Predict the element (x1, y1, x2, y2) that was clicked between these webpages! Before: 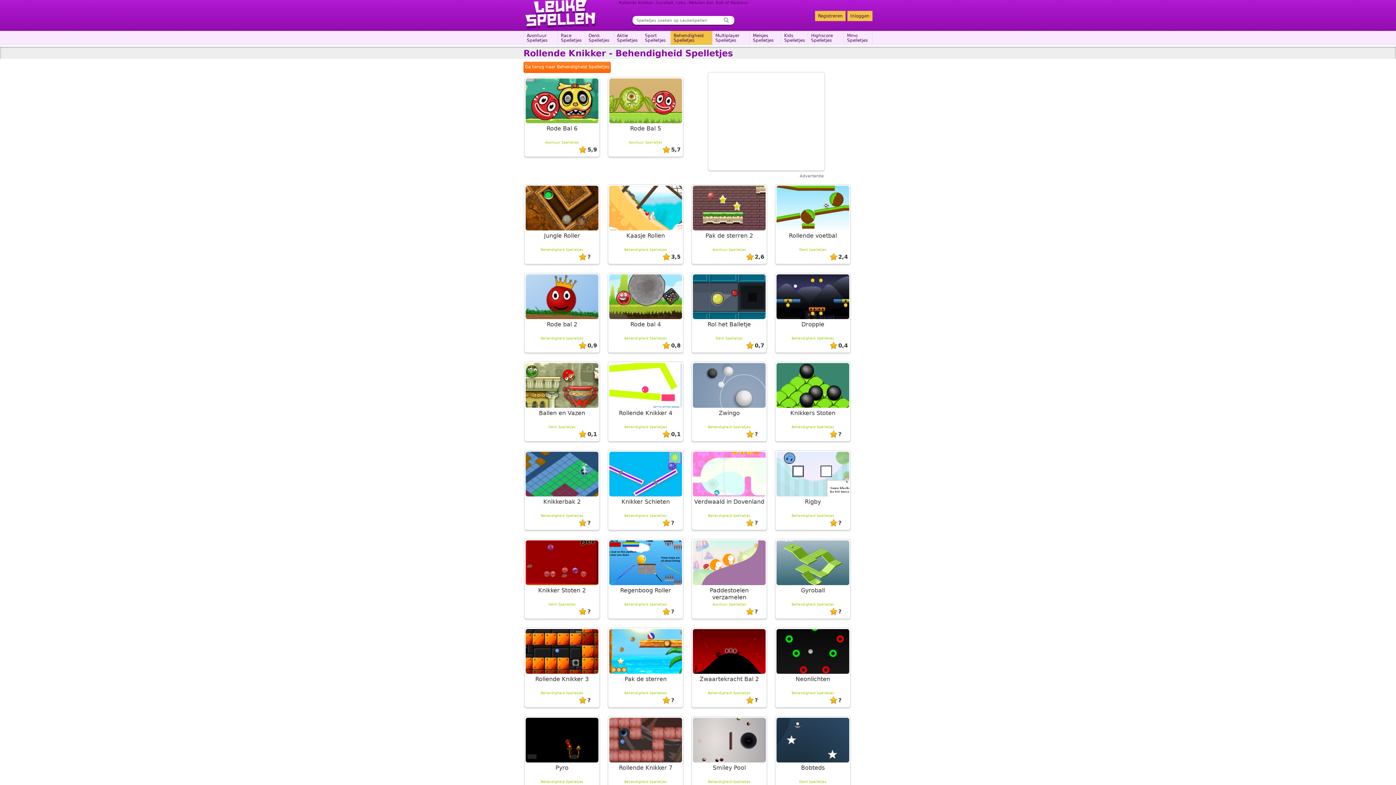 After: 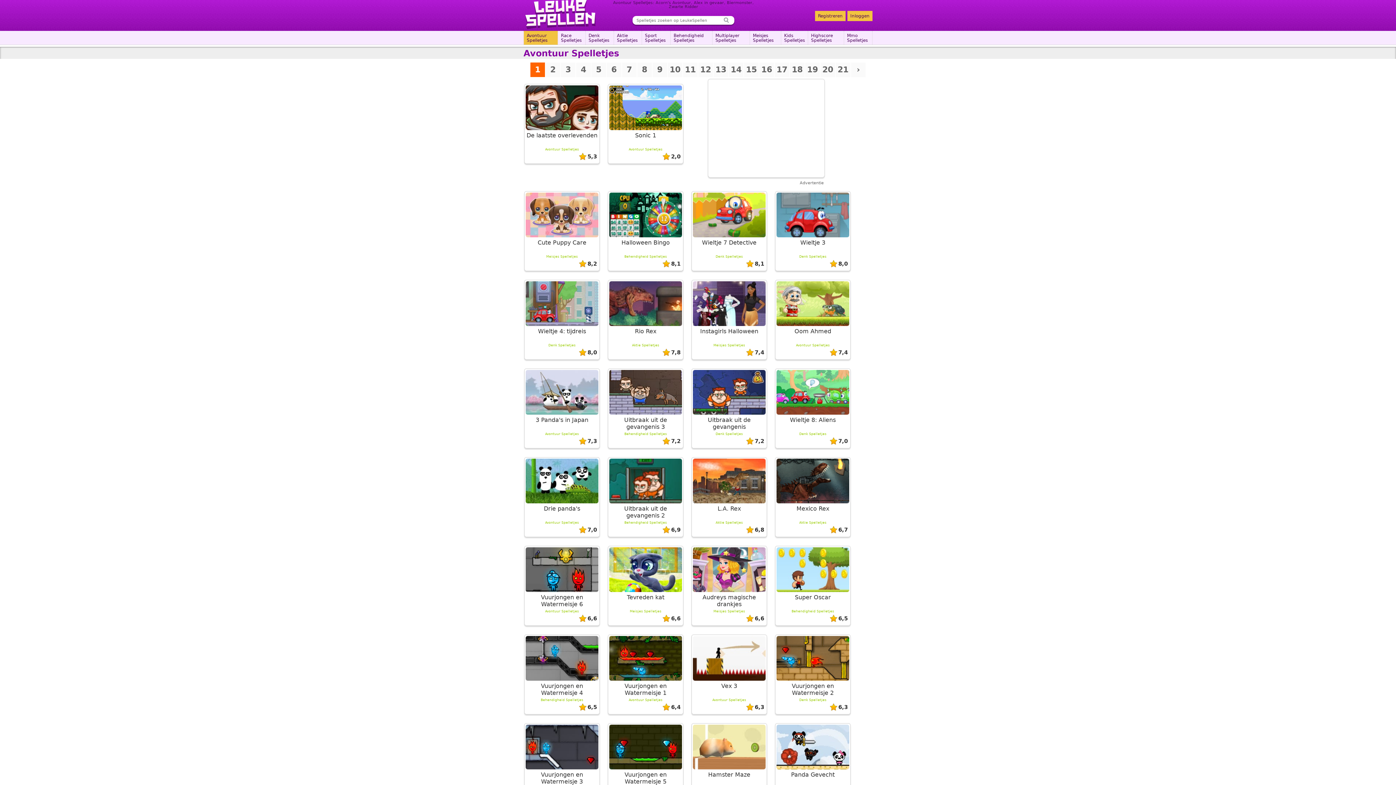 Action: bbox: (525, 140, 598, 145) label: Avontuur Spelletjes